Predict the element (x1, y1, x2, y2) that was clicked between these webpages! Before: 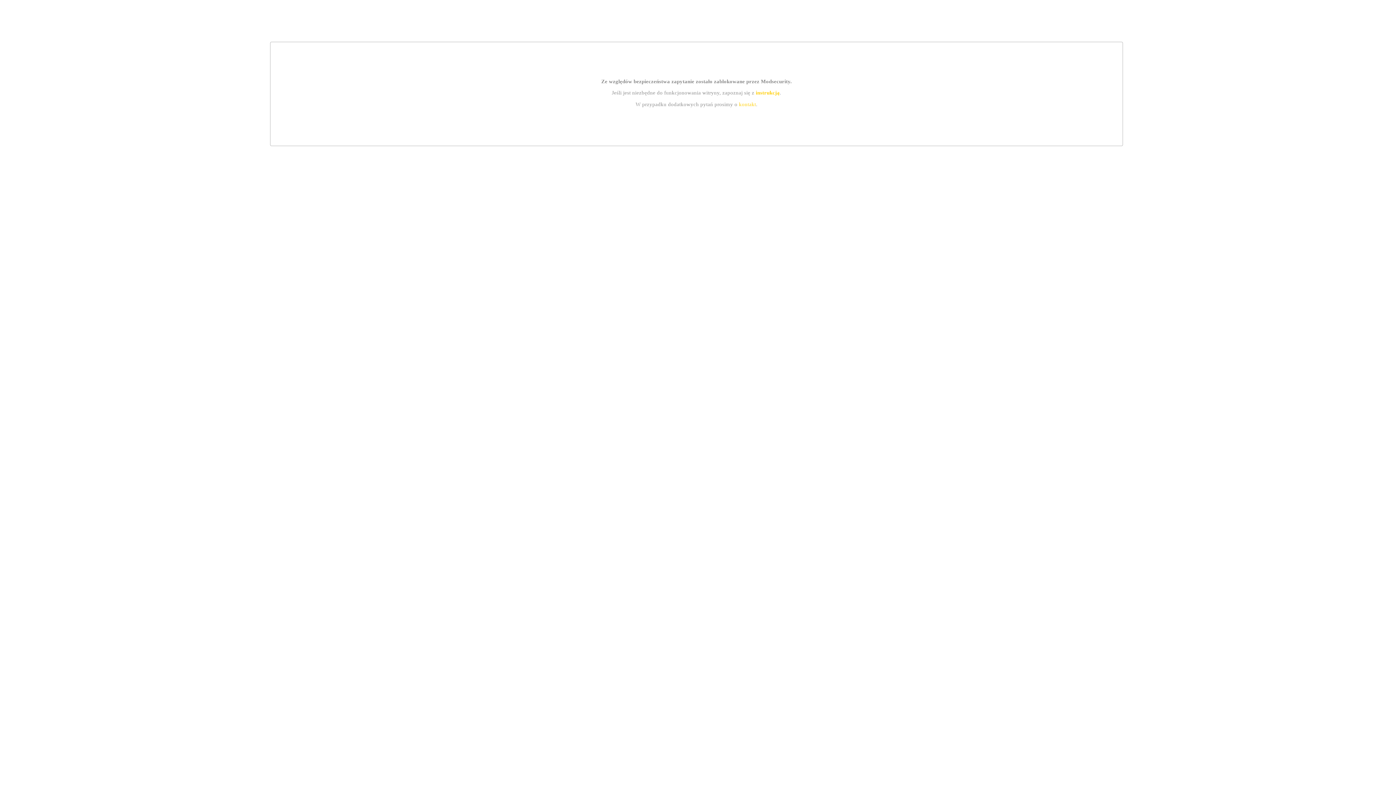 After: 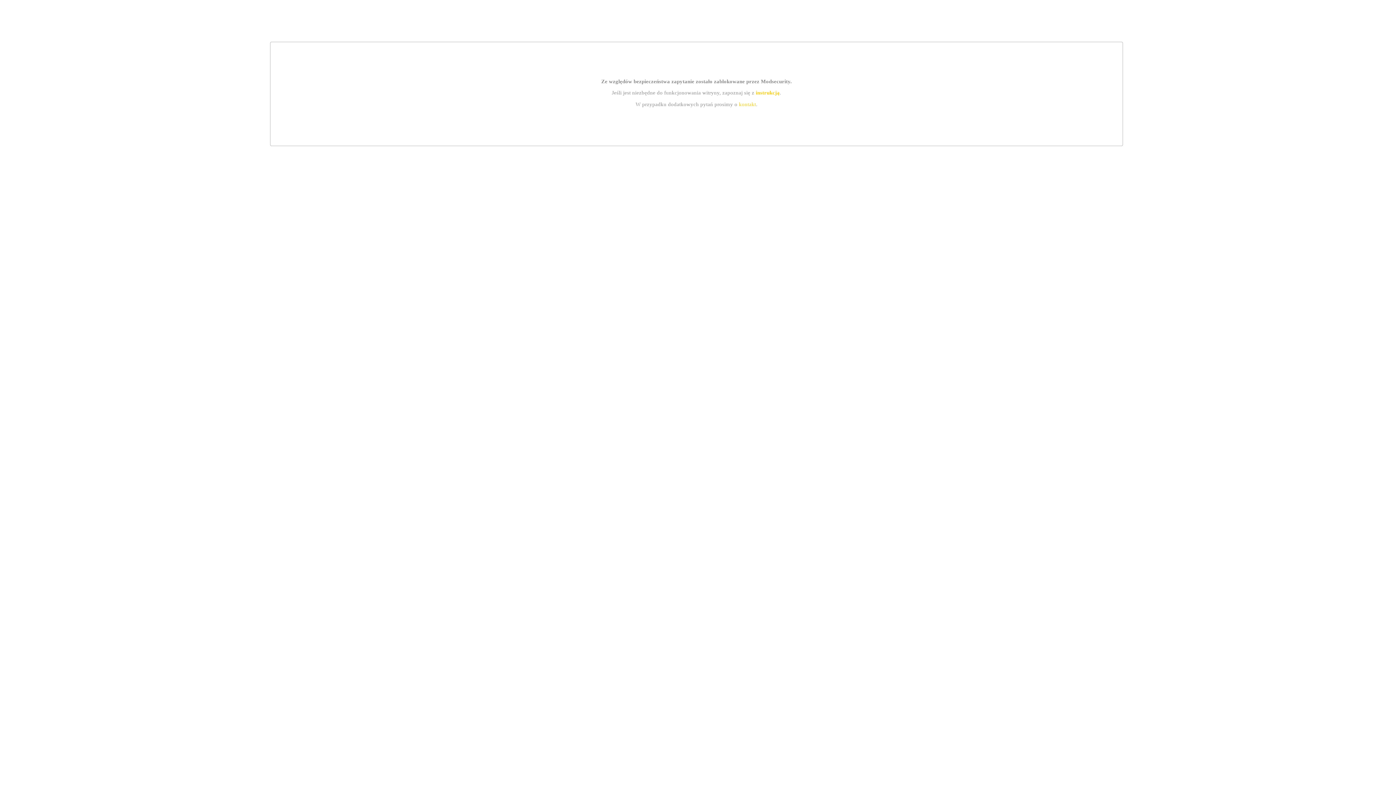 Action: label: instrukcją bbox: (755, 89, 779, 95)